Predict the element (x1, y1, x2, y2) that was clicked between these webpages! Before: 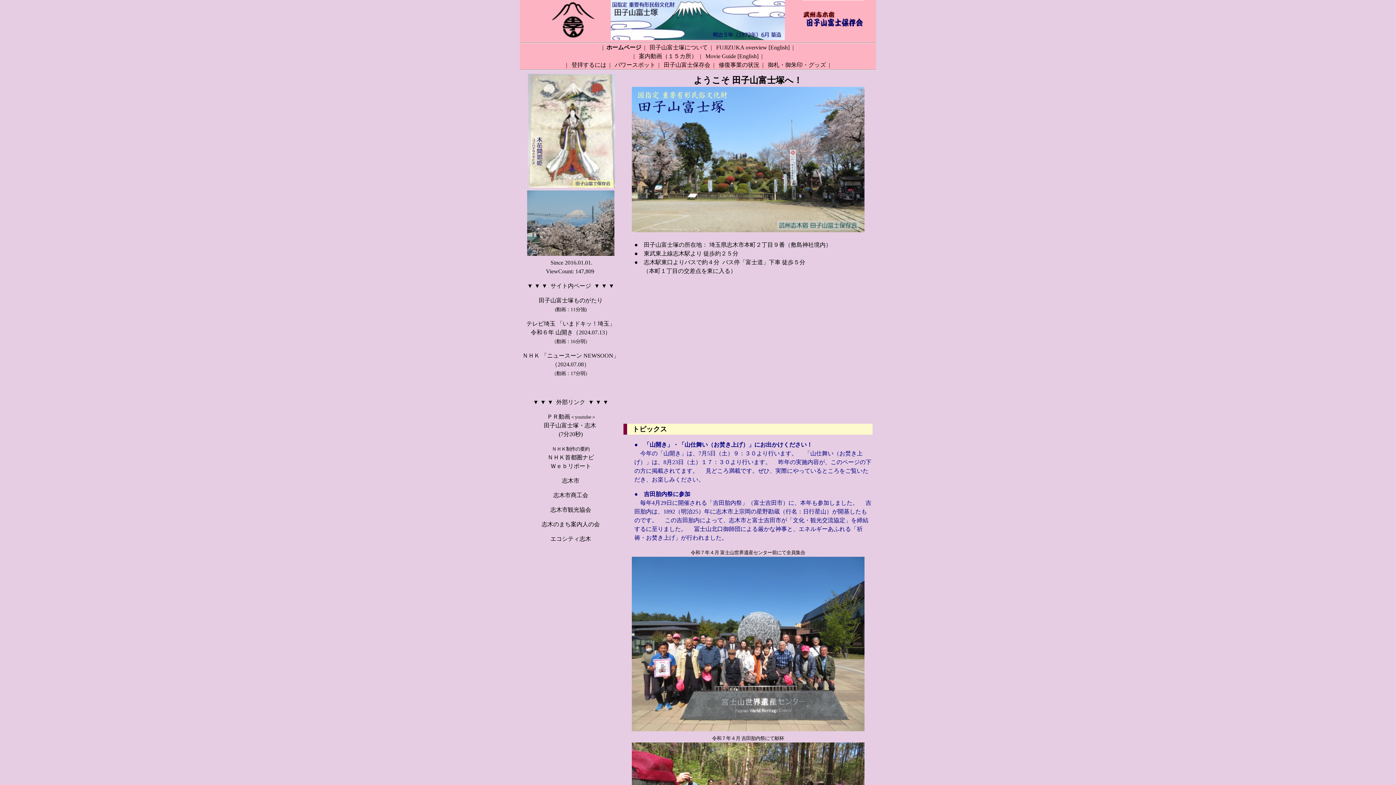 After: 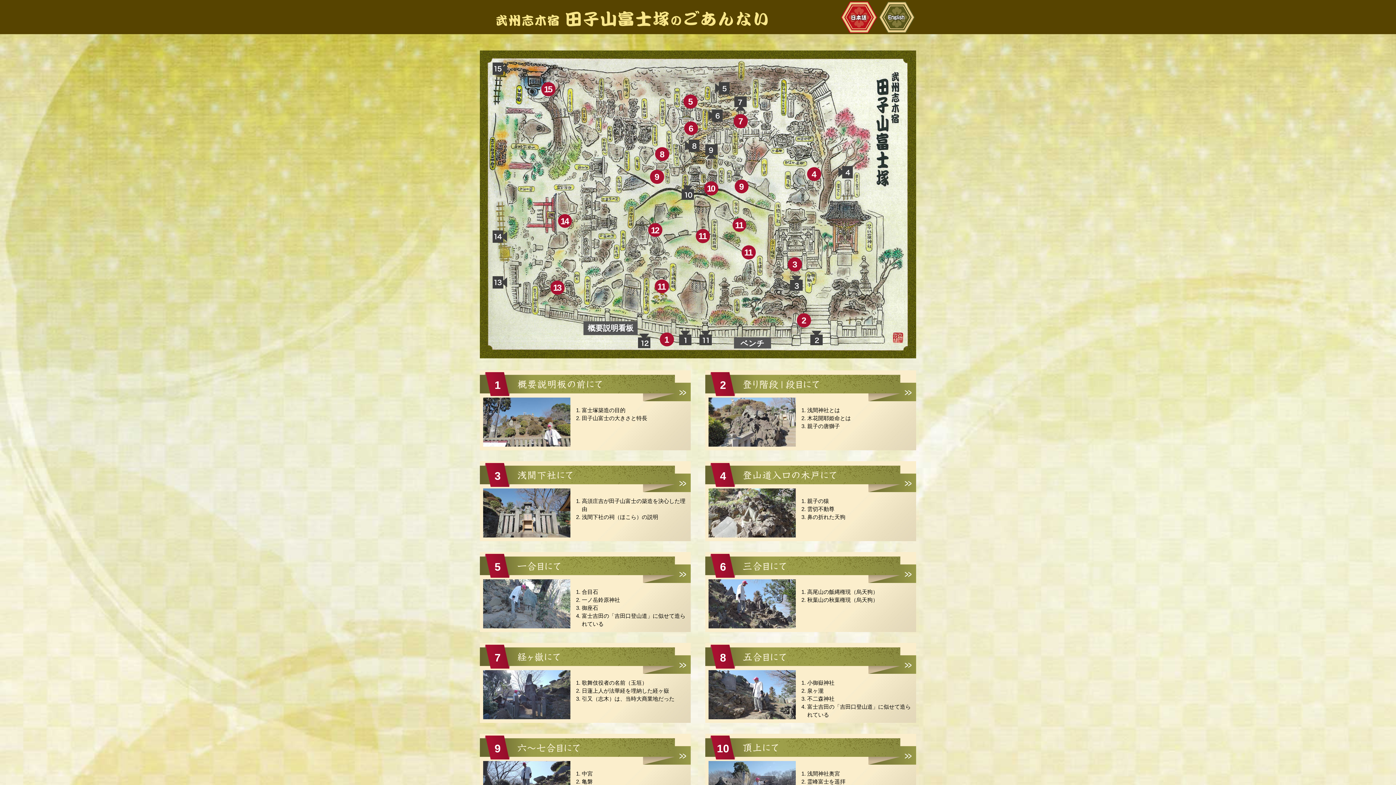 Action: bbox: (637, 53, 698, 59) label:  案内動画（１５カ所） 